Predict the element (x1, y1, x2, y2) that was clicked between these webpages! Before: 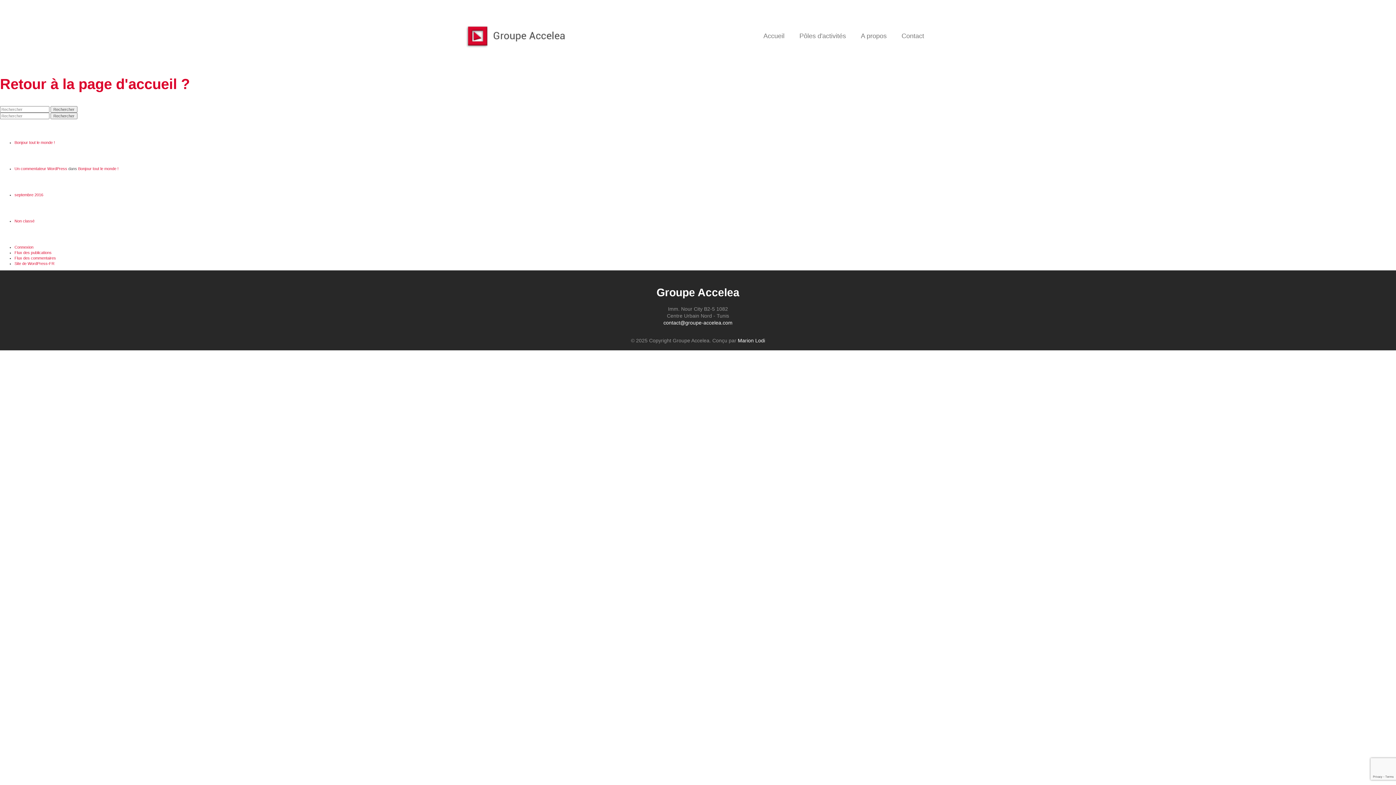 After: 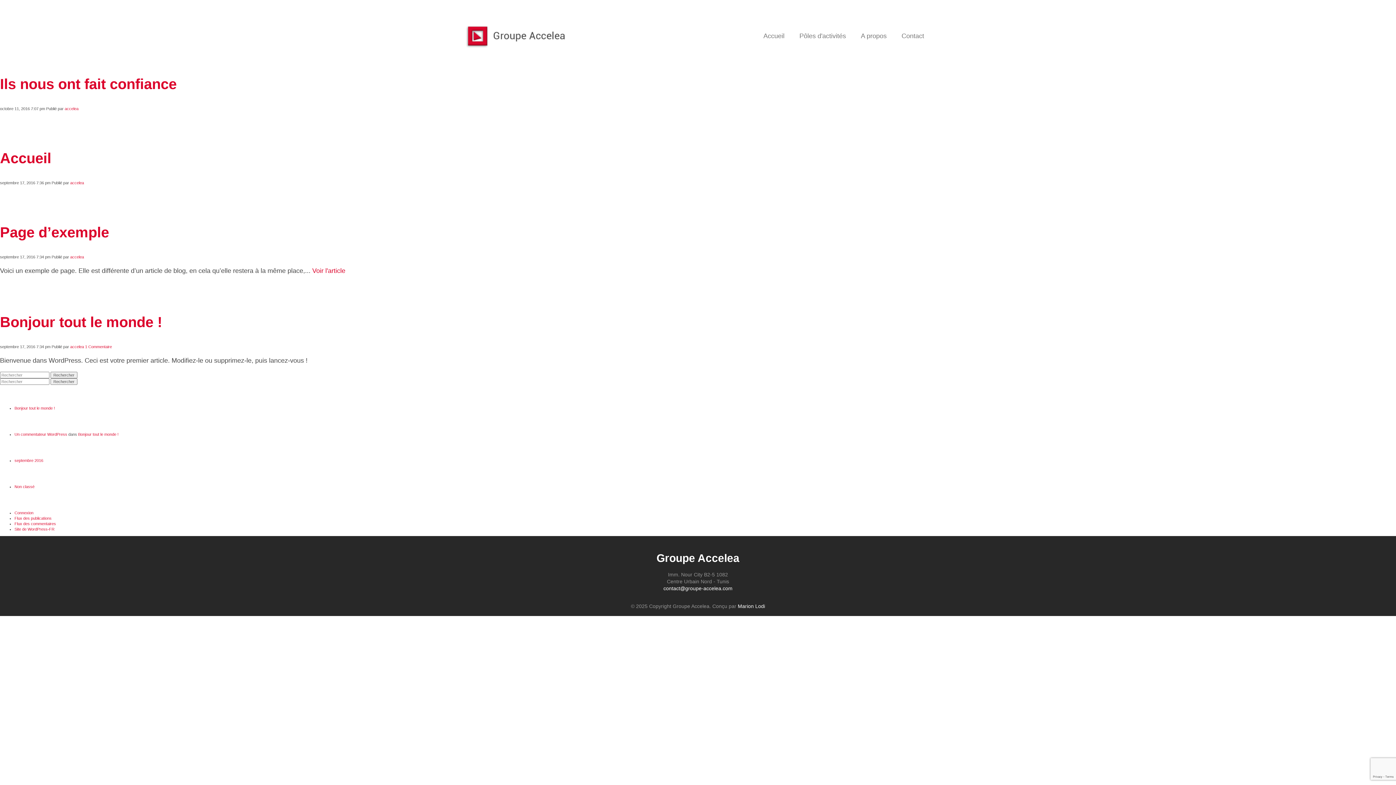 Action: label: Rechercher bbox: (50, 112, 77, 119)